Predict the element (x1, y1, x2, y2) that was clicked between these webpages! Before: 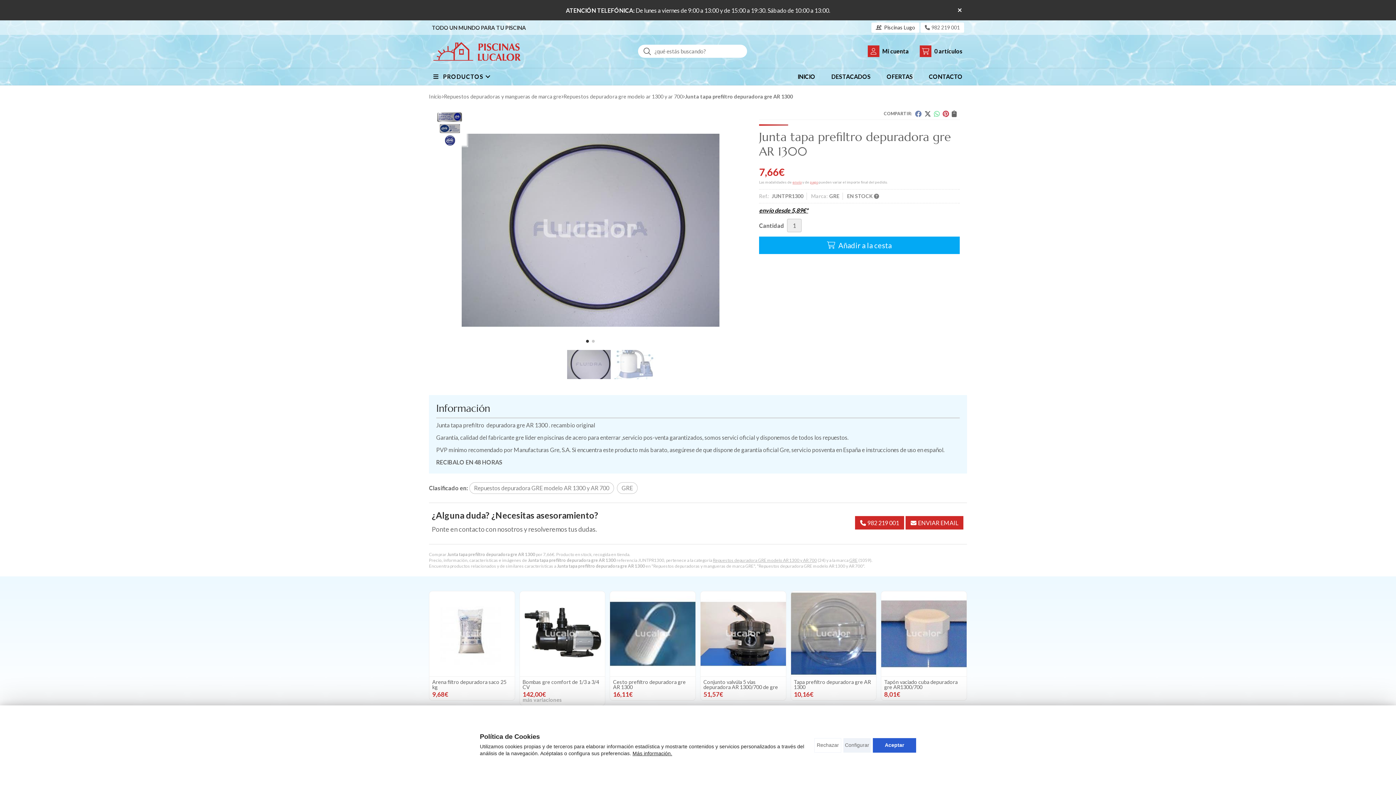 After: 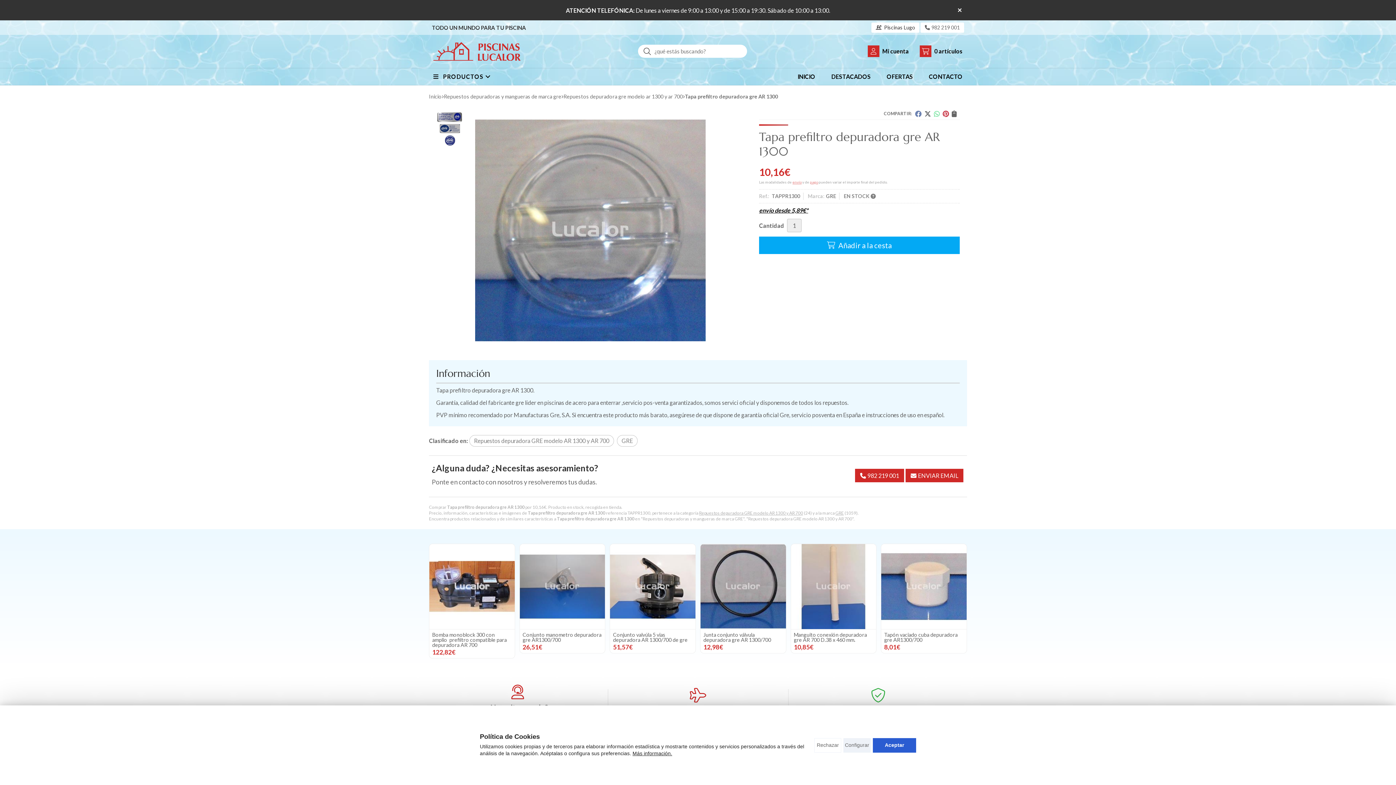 Action: bbox: (791, 591, 876, 676)